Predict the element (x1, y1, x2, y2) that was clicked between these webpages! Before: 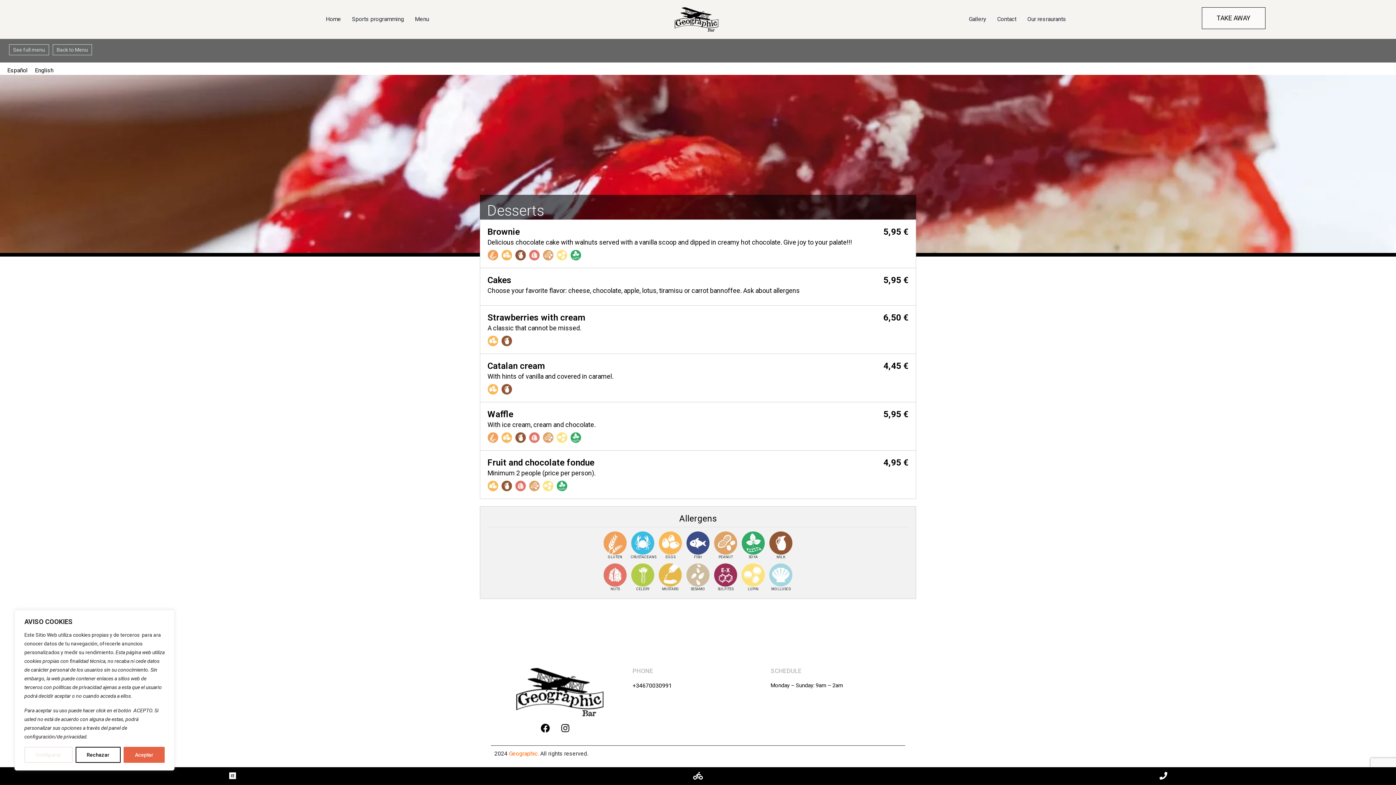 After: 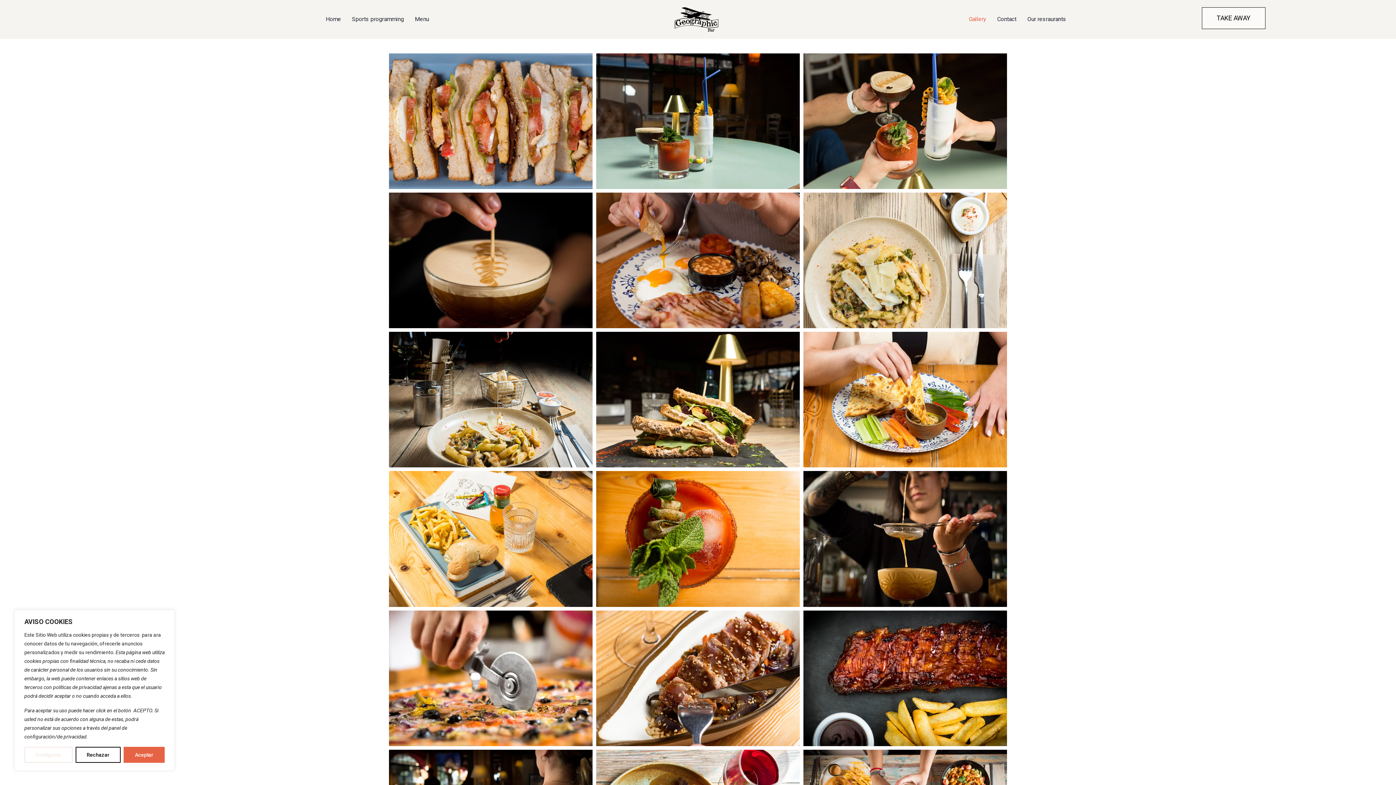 Action: bbox: (963, 11, 991, 27) label: Gallery